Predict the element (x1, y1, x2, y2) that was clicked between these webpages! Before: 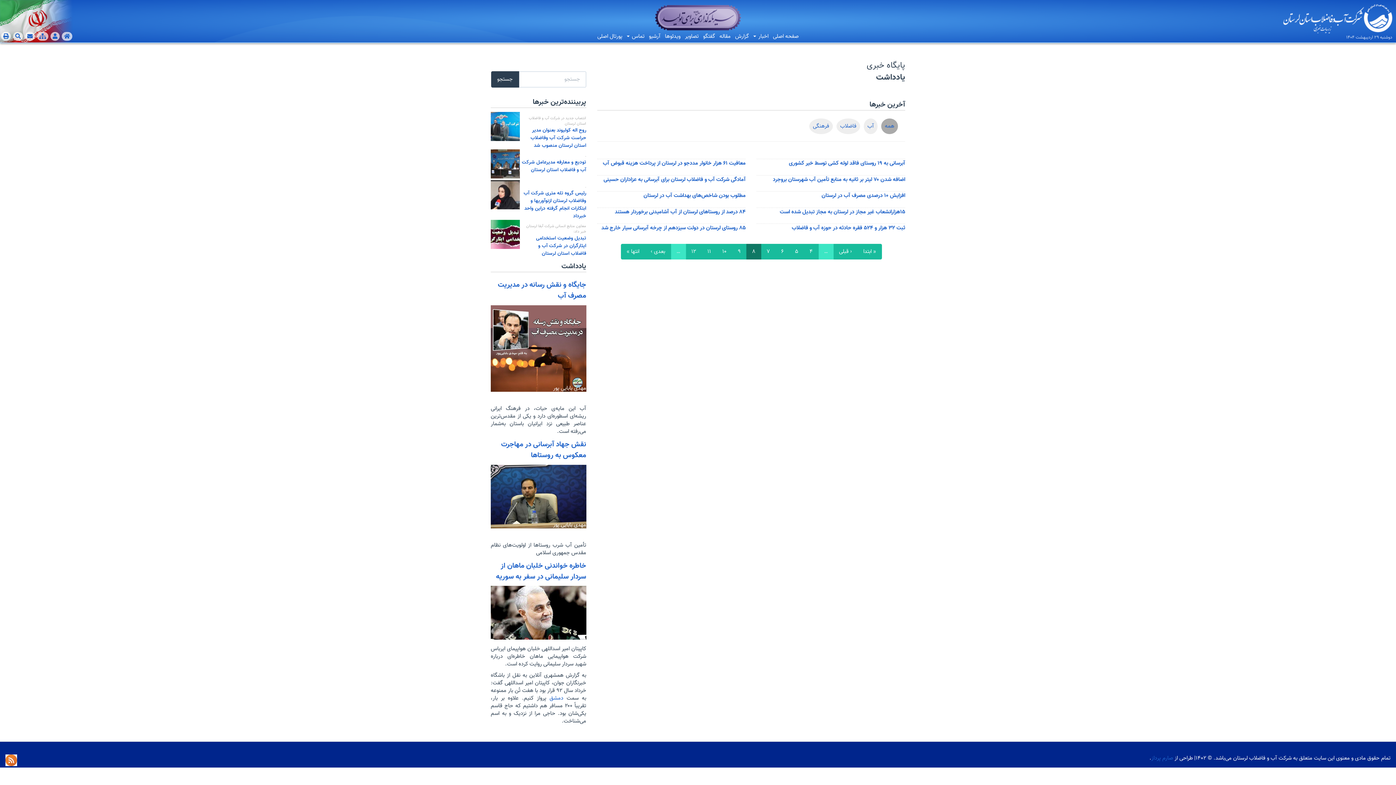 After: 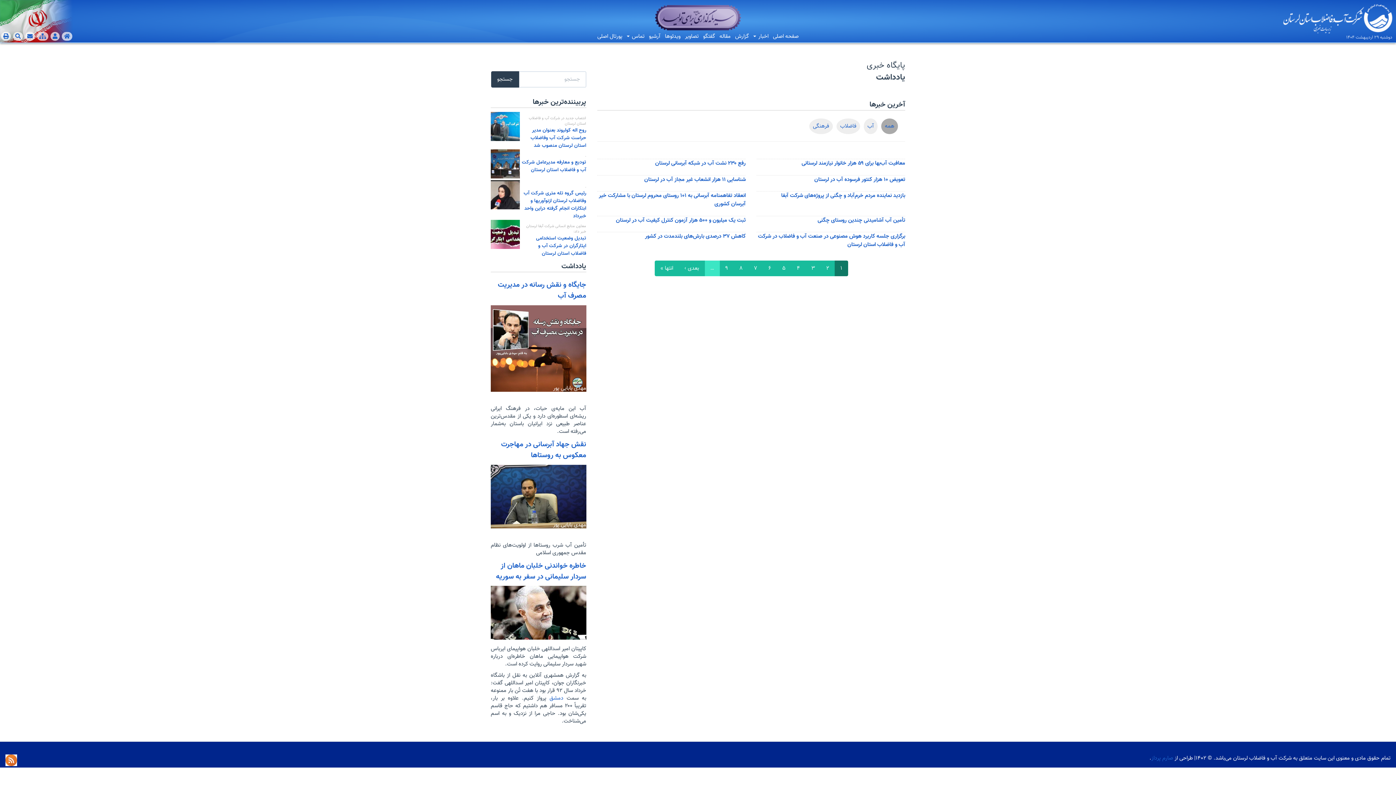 Action: label: « ابتدا bbox: (857, 243, 882, 259)